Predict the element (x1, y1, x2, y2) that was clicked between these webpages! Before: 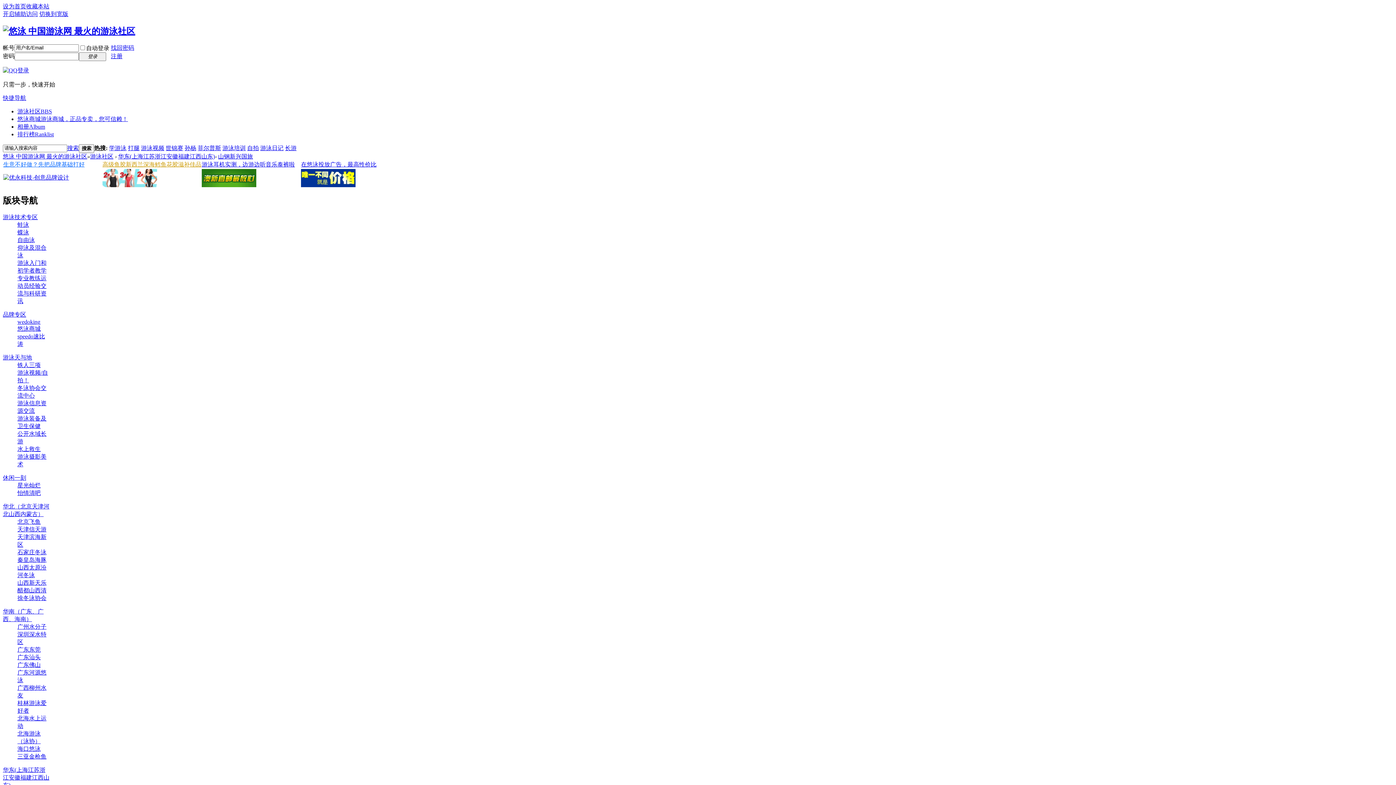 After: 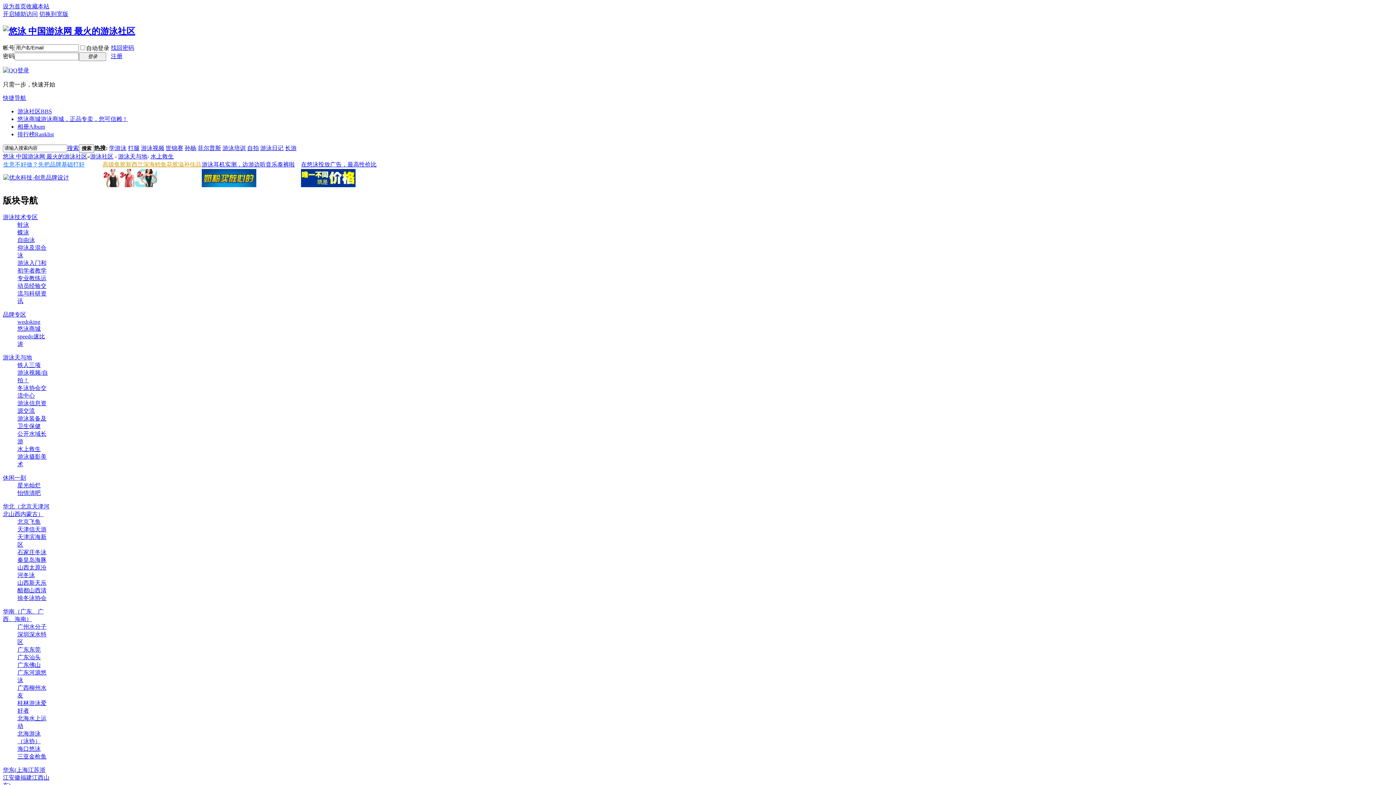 Action: bbox: (17, 446, 40, 452) label: 水上救生